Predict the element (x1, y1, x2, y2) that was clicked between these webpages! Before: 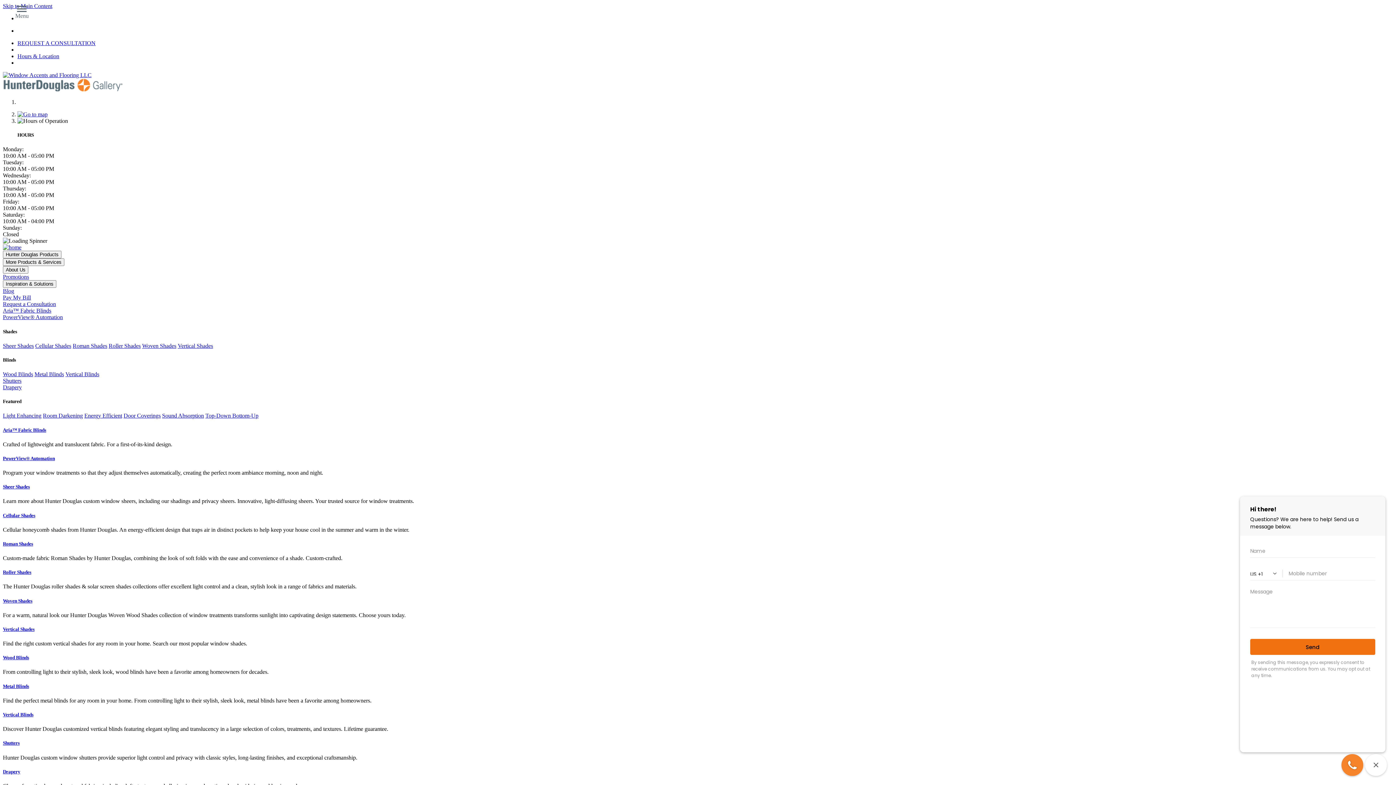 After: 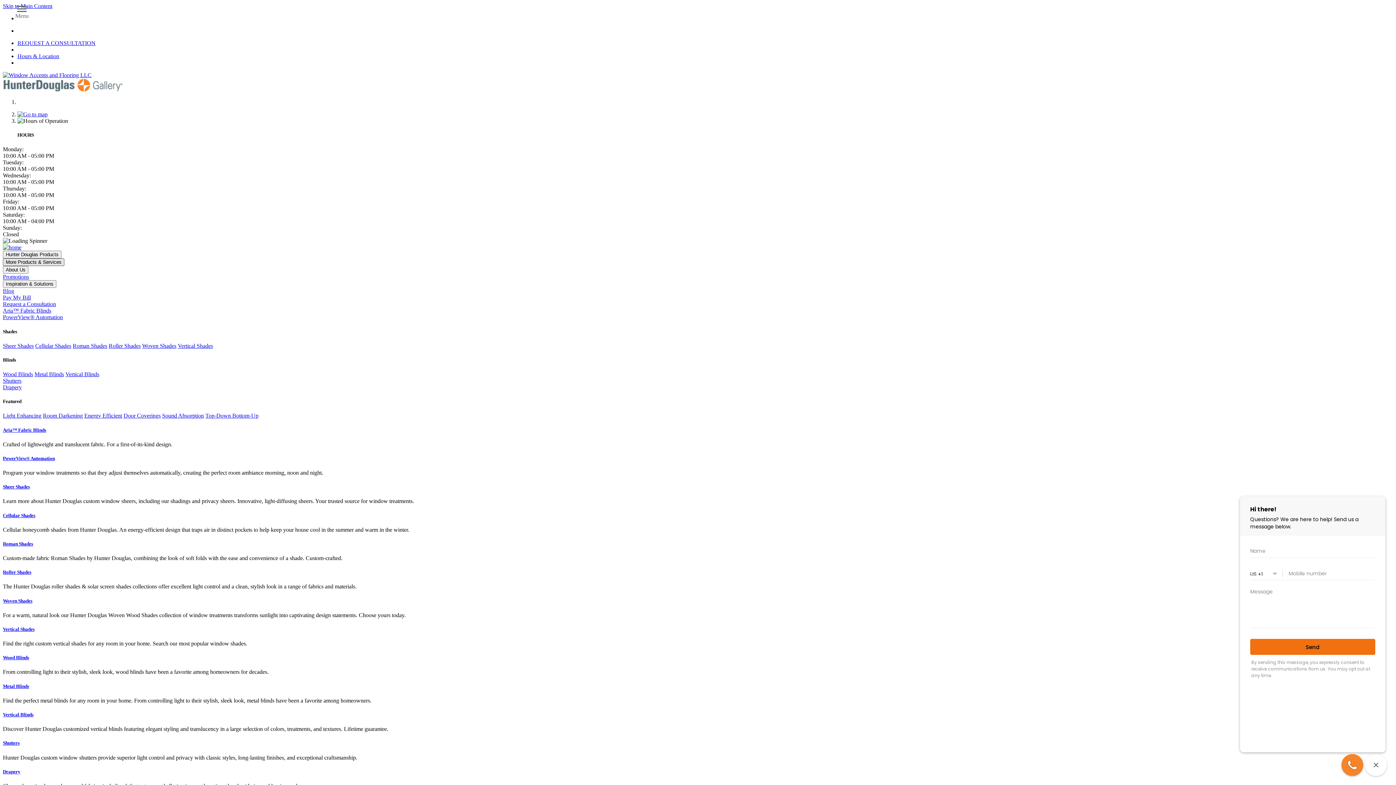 Action: label: More Products & Services bbox: (2, 258, 64, 266)